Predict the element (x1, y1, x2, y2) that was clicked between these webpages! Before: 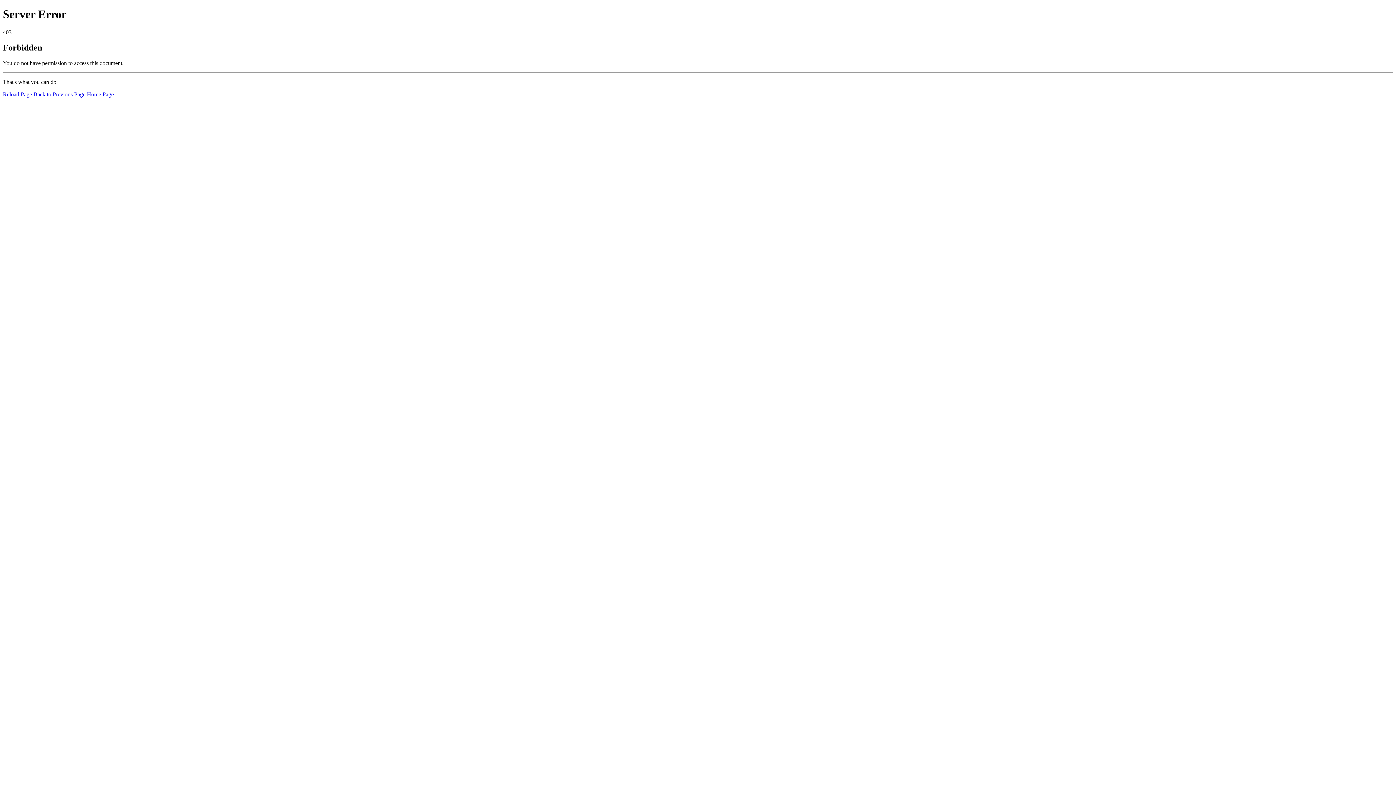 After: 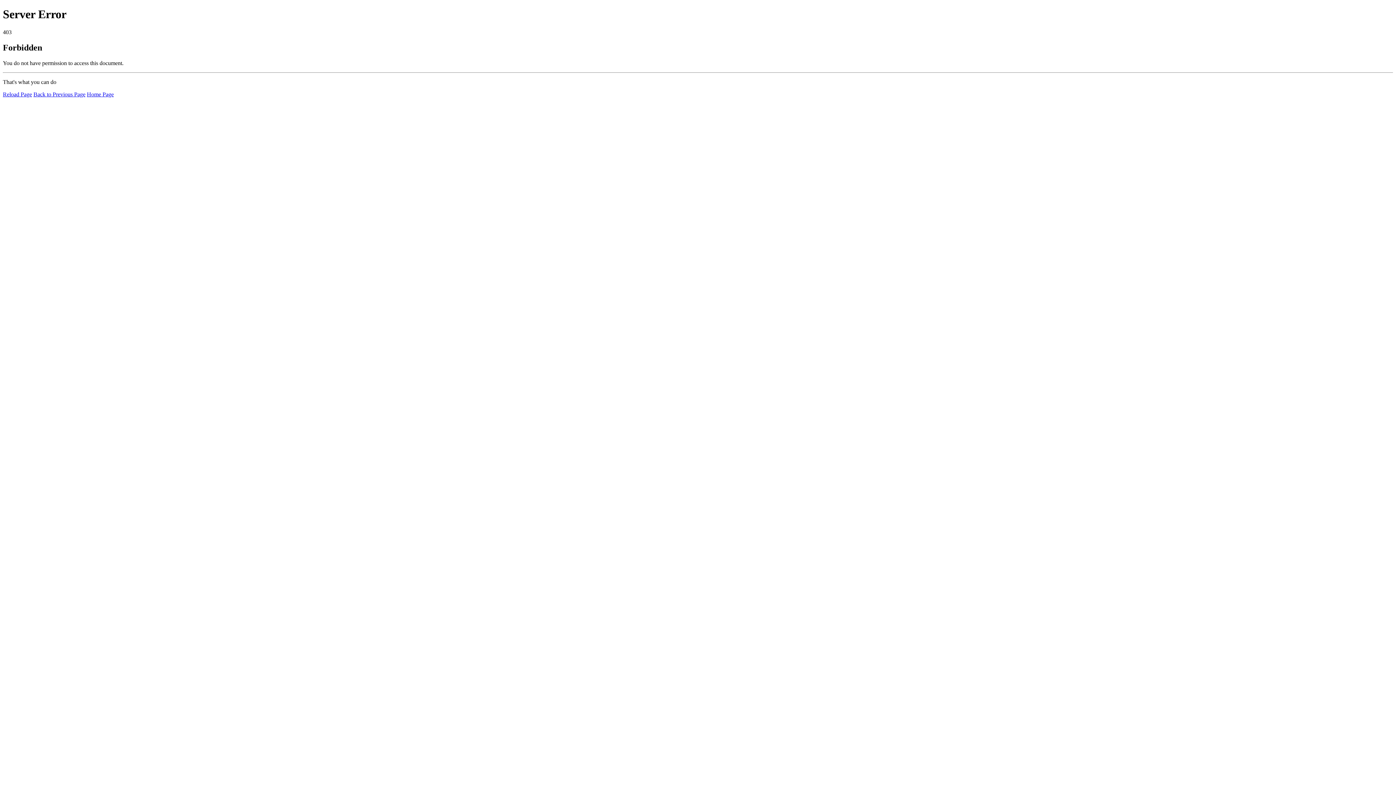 Action: bbox: (86, 91, 113, 97) label: Home Page